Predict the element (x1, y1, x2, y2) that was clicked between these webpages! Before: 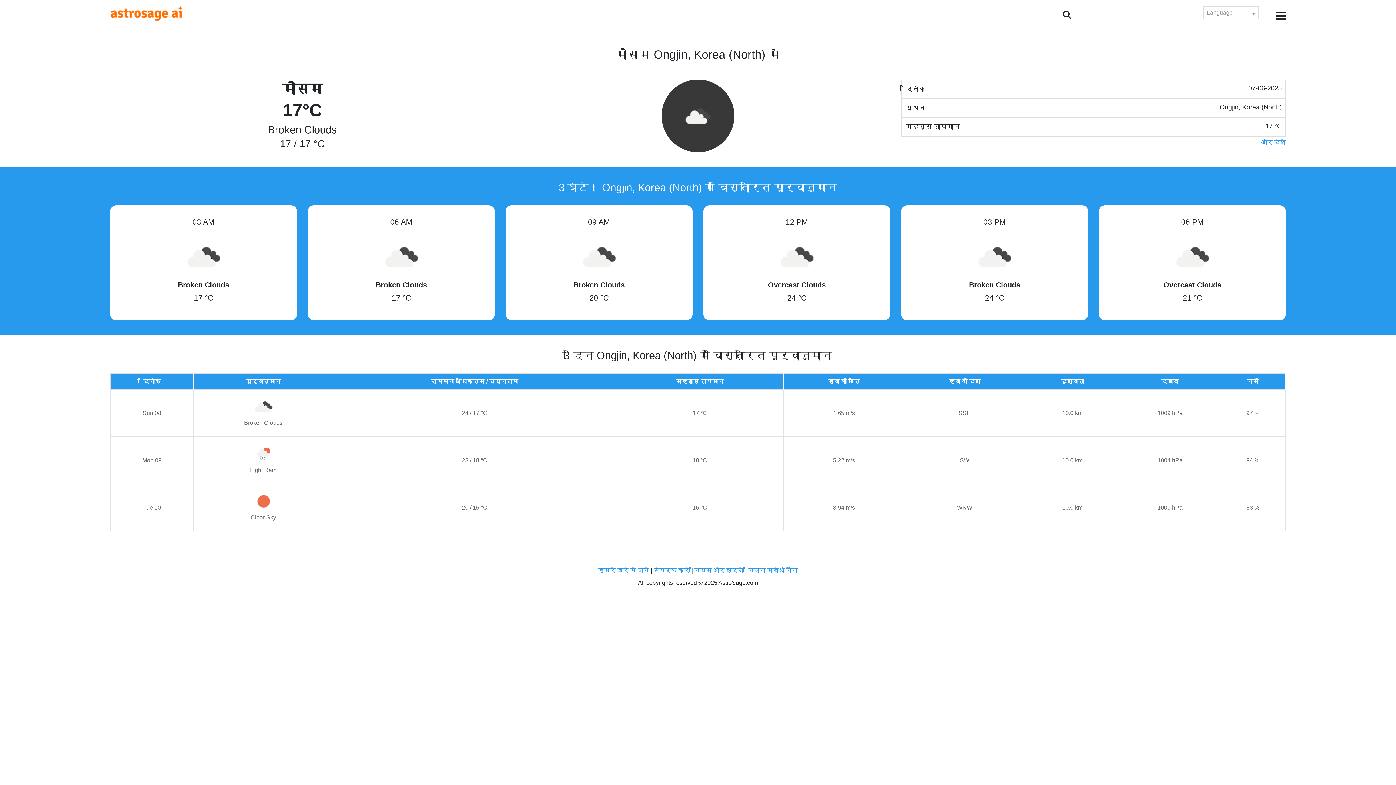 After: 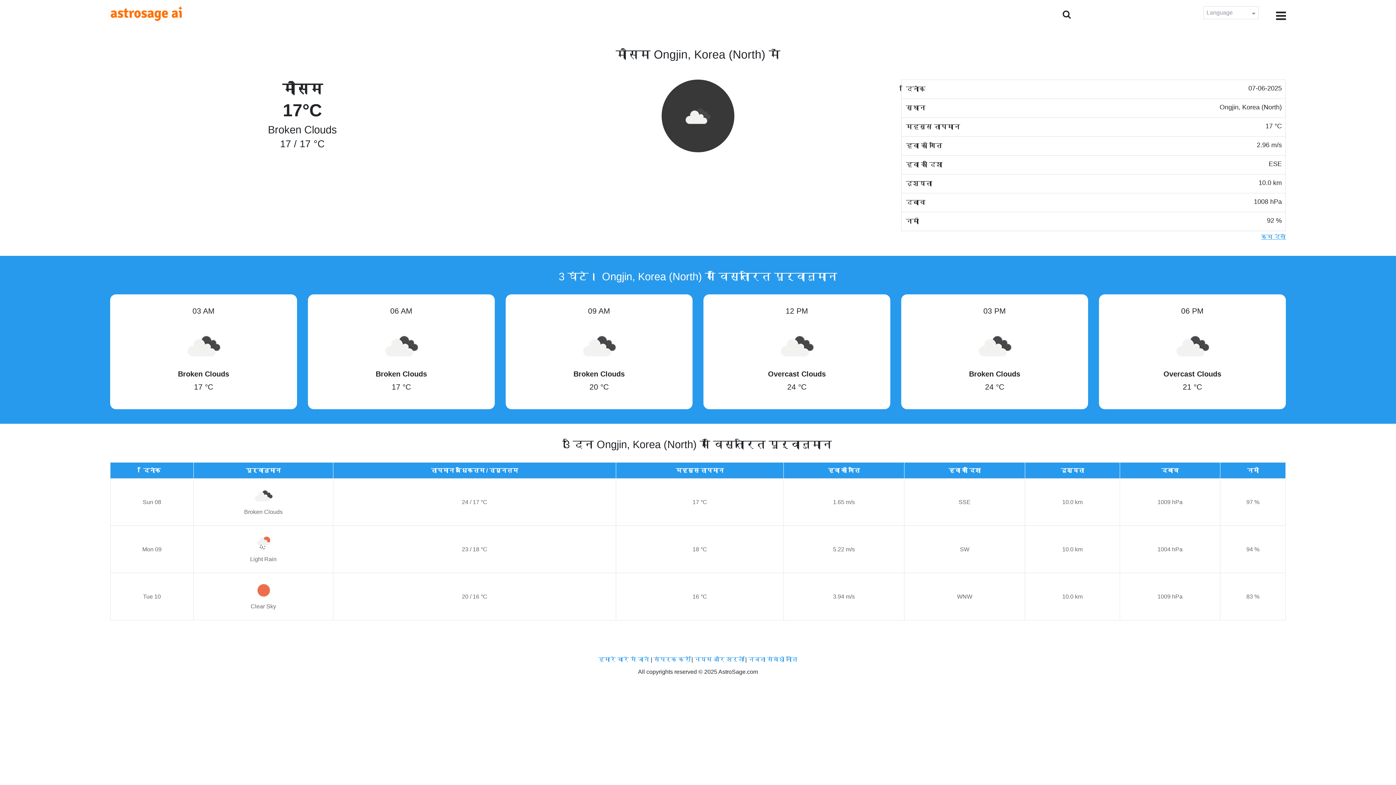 Action: bbox: (1261, 138, 1286, 146) label: और देखें